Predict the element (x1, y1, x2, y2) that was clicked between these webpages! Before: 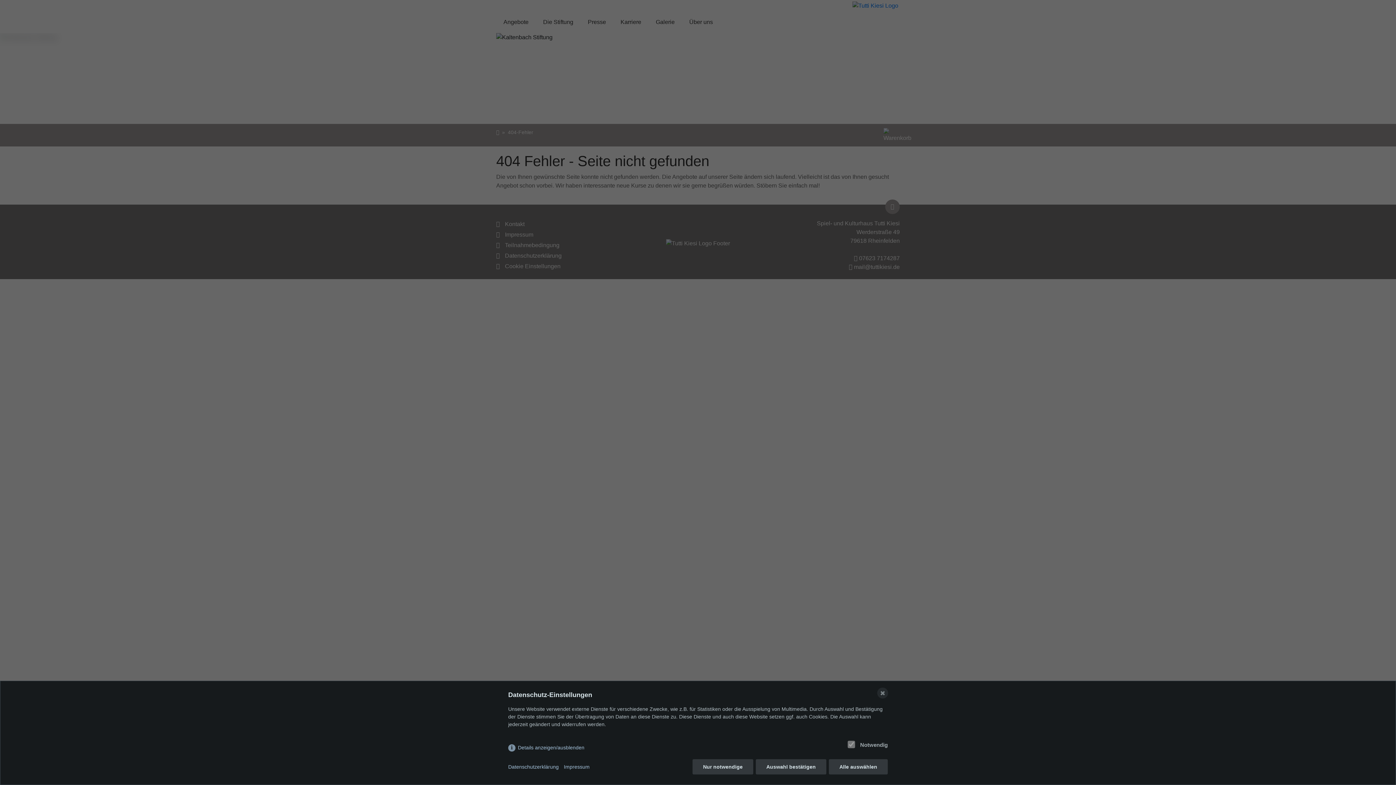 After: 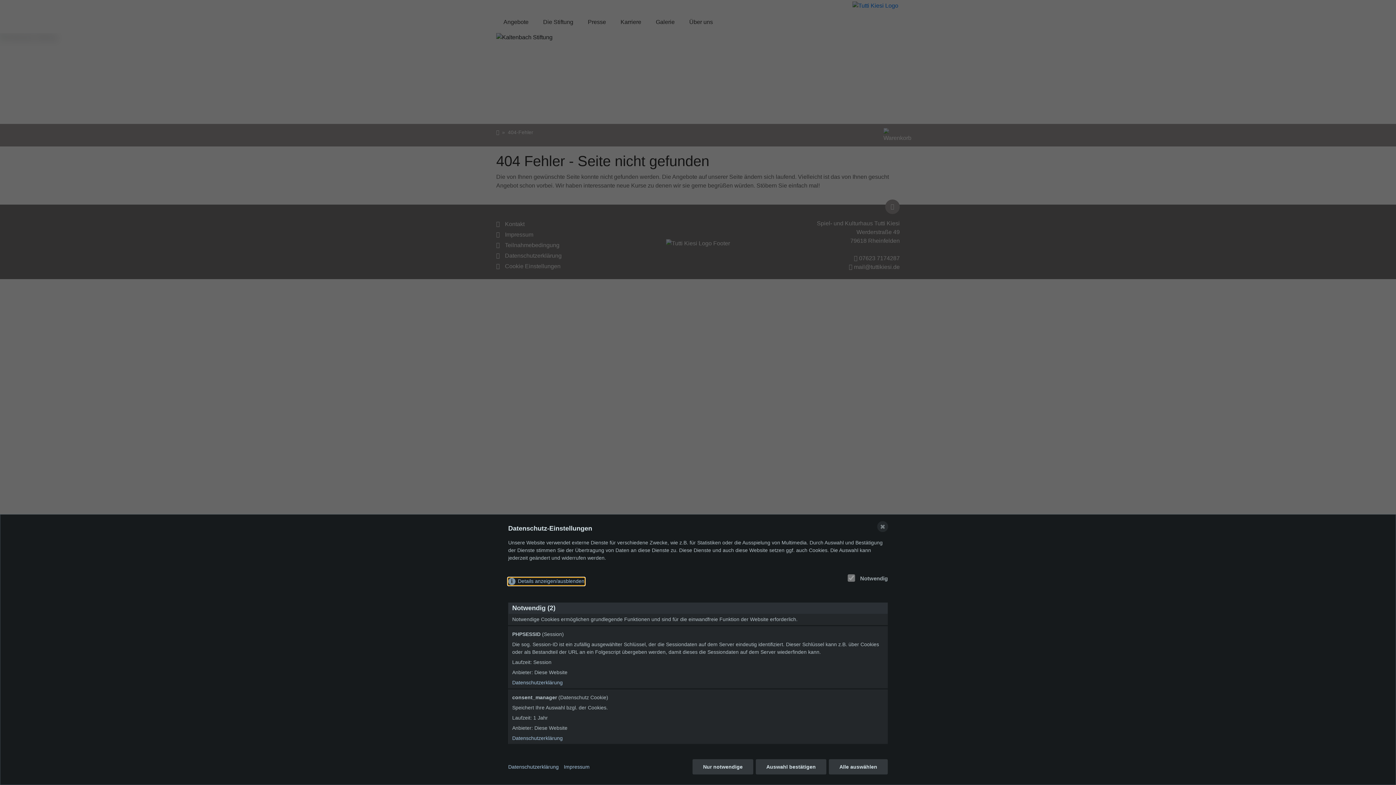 Action: bbox: (508, 744, 584, 751) label: Details anzeigen/ausblenden